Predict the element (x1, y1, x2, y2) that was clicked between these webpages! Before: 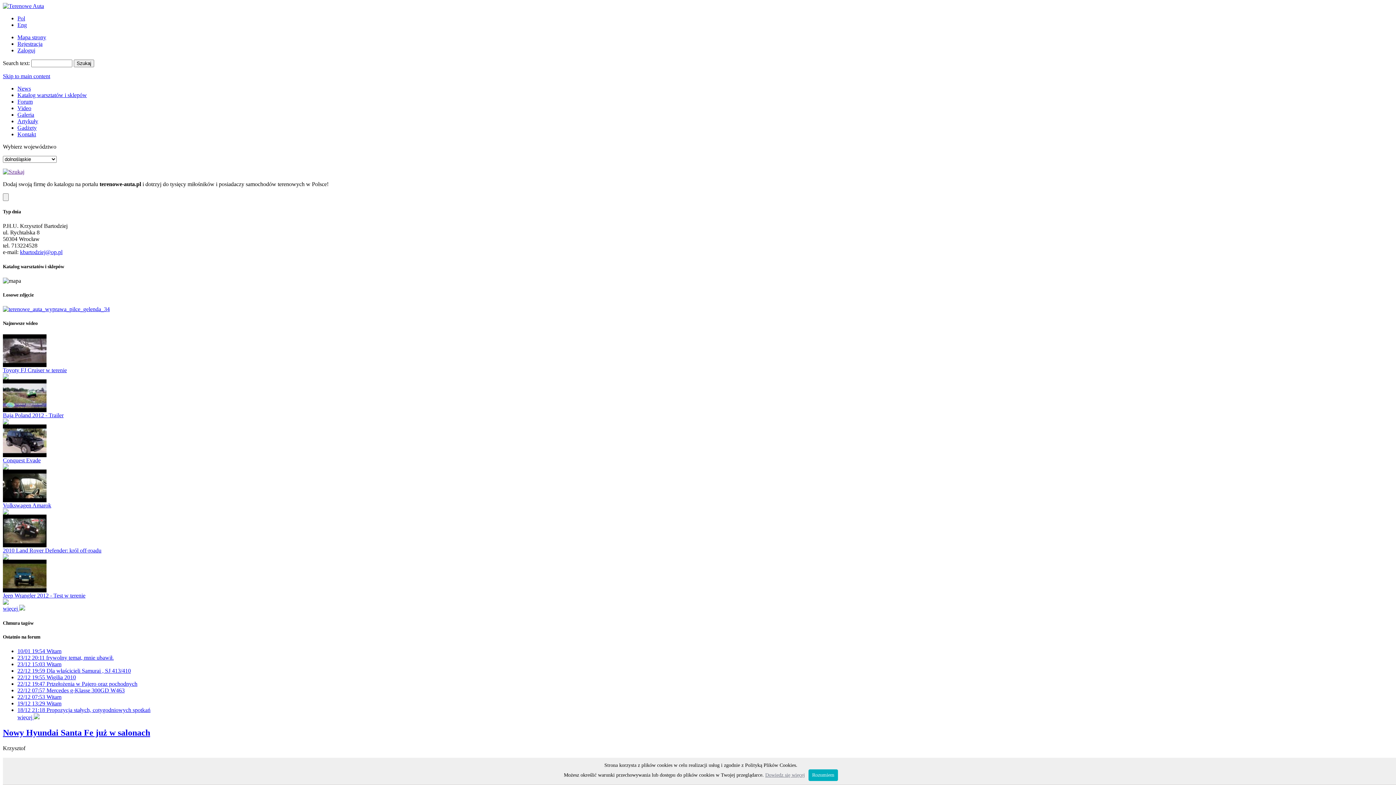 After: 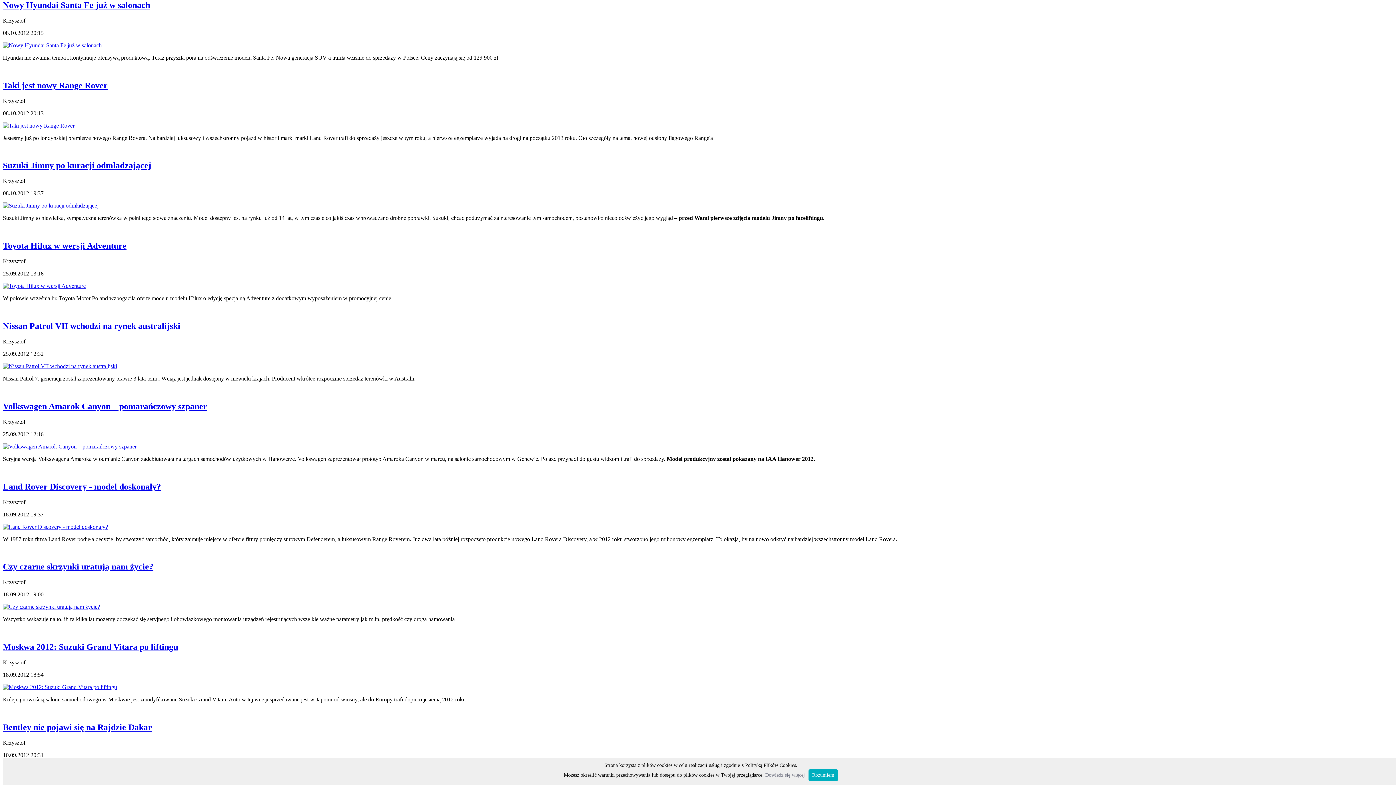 Action: bbox: (2, 73, 50, 79) label: Skip to main content